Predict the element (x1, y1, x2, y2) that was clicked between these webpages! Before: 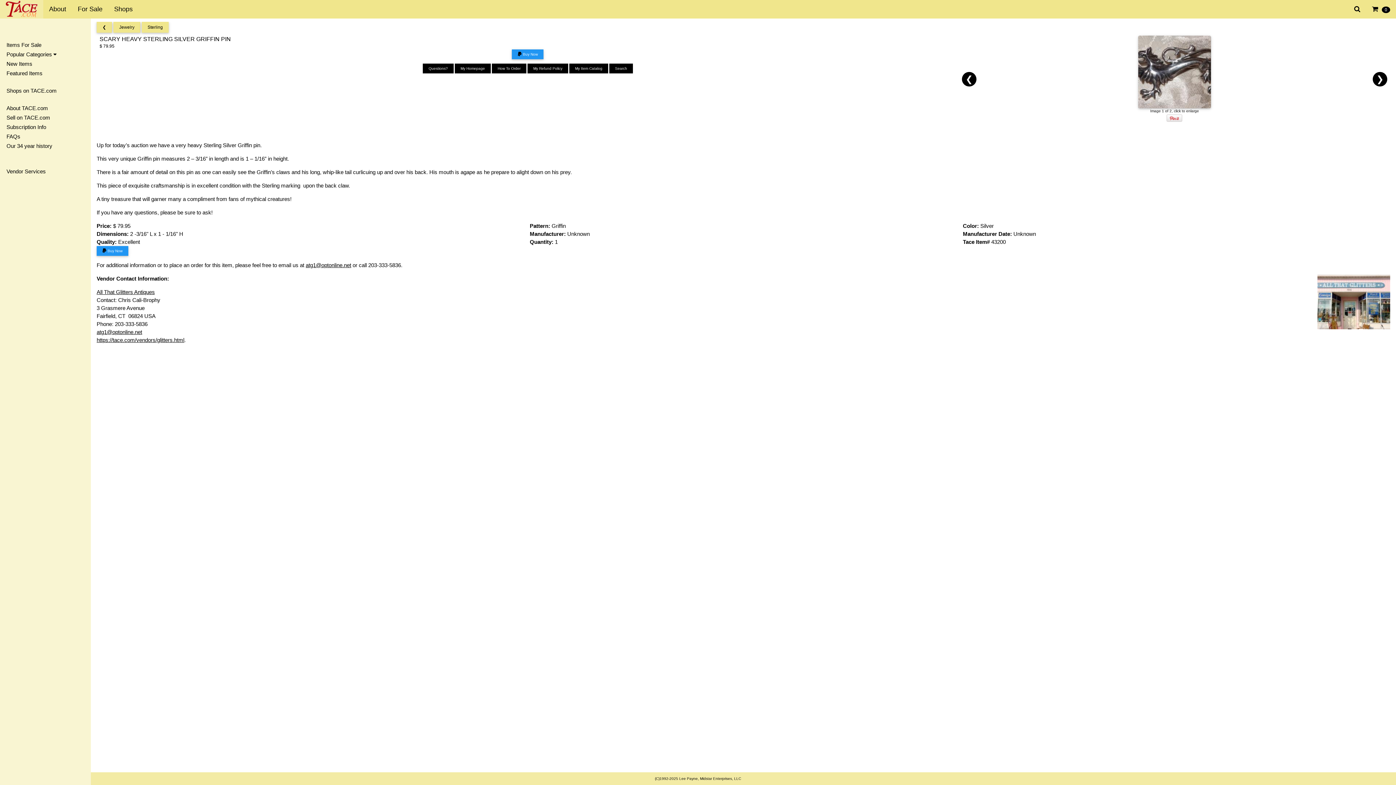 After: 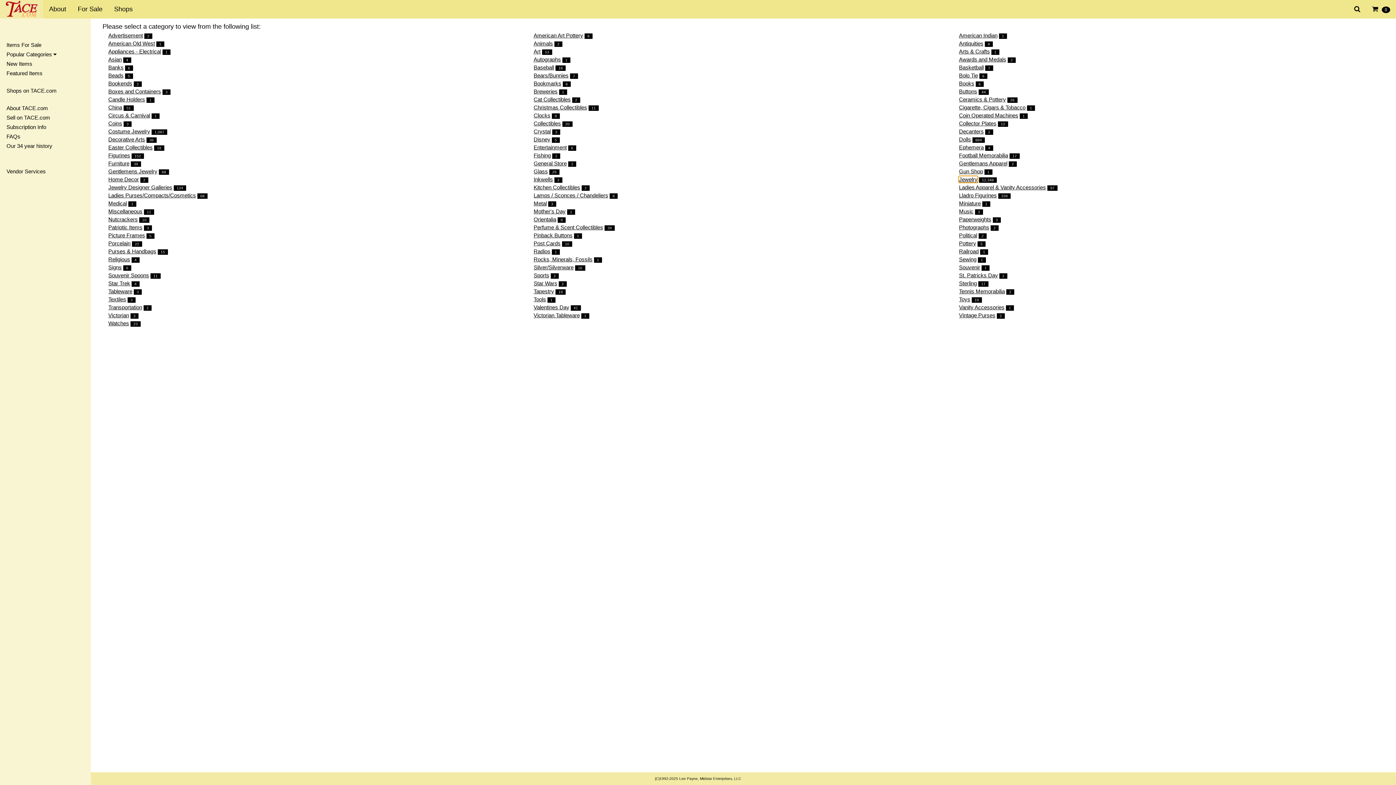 Action: bbox: (102, 24, 106, 29) label: ❮